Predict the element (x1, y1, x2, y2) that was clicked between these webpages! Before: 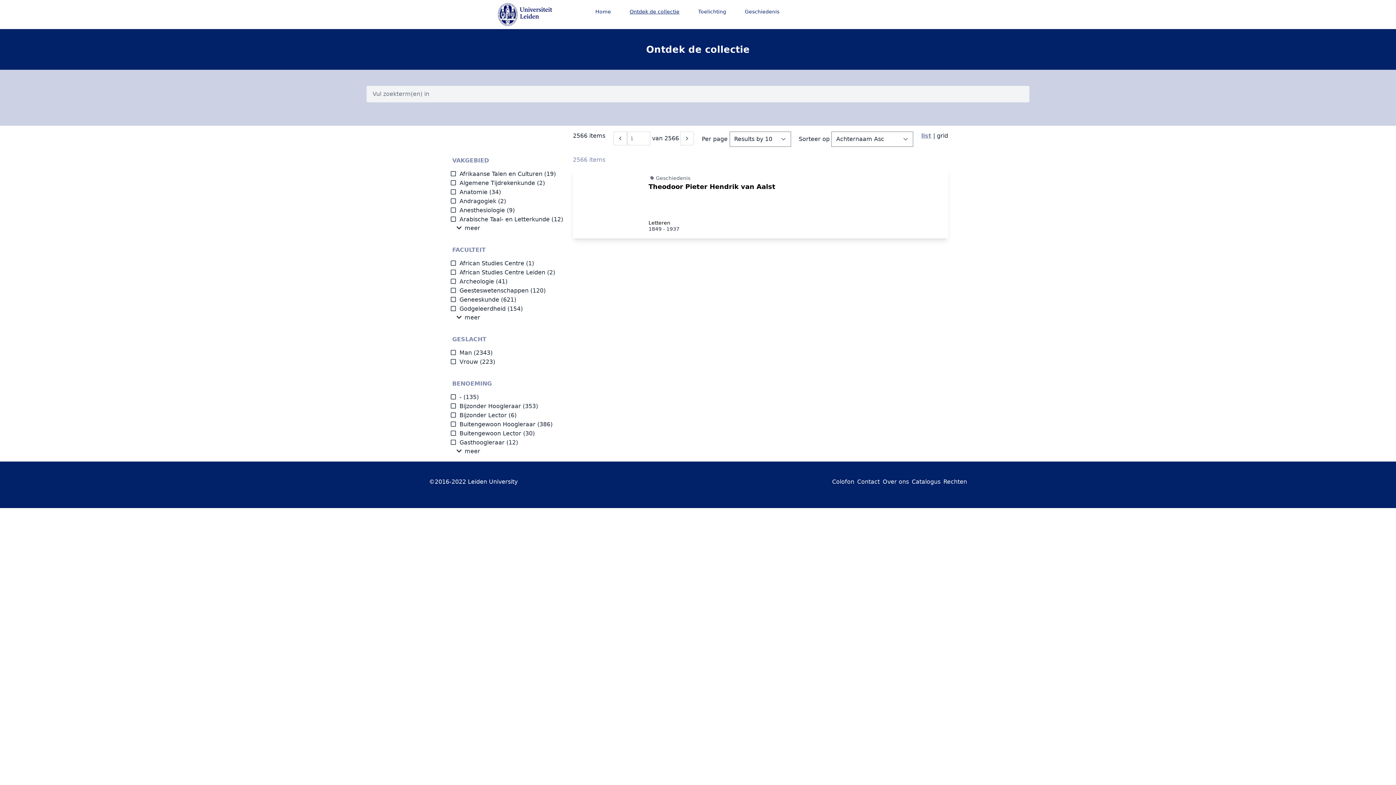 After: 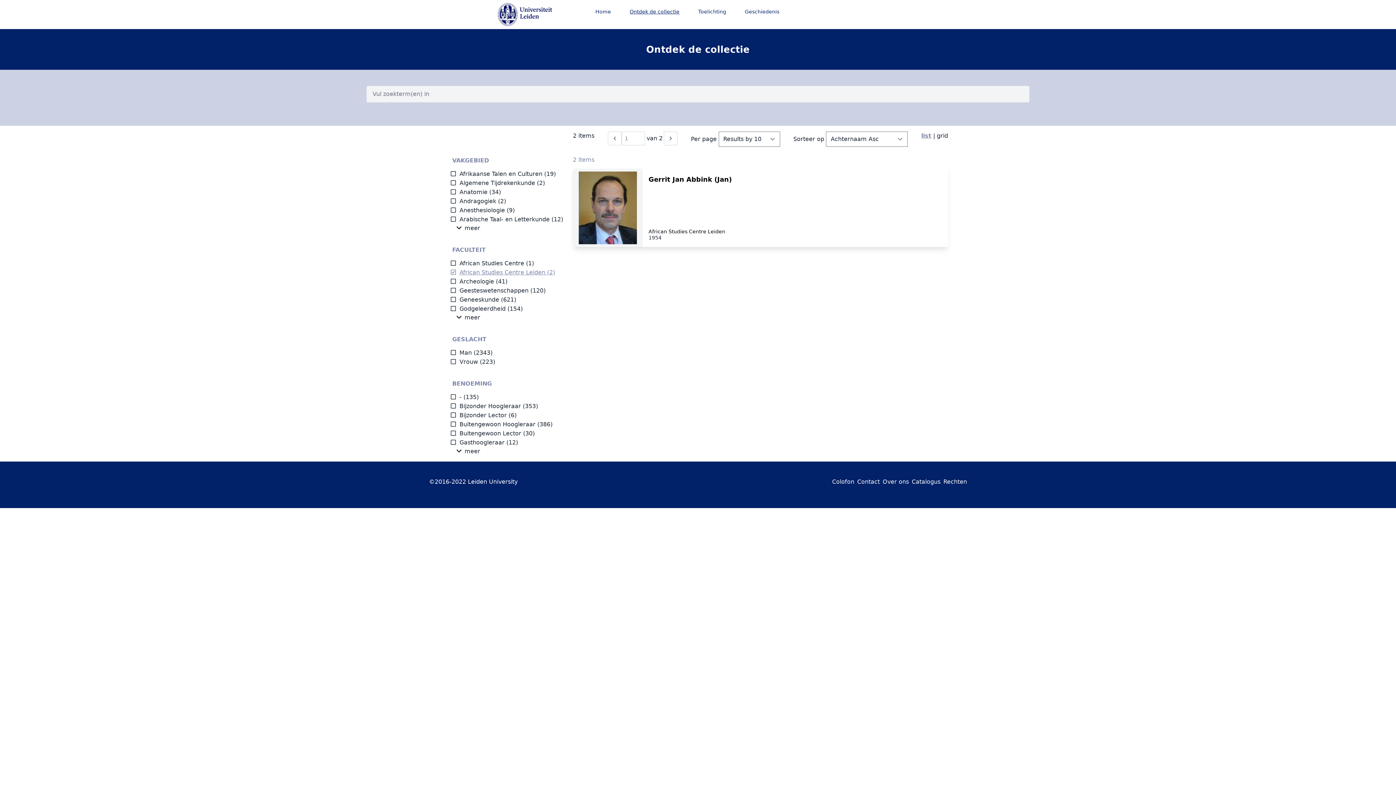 Action: bbox: (450, 269, 545, 276) label: African Studies Centre Leiden